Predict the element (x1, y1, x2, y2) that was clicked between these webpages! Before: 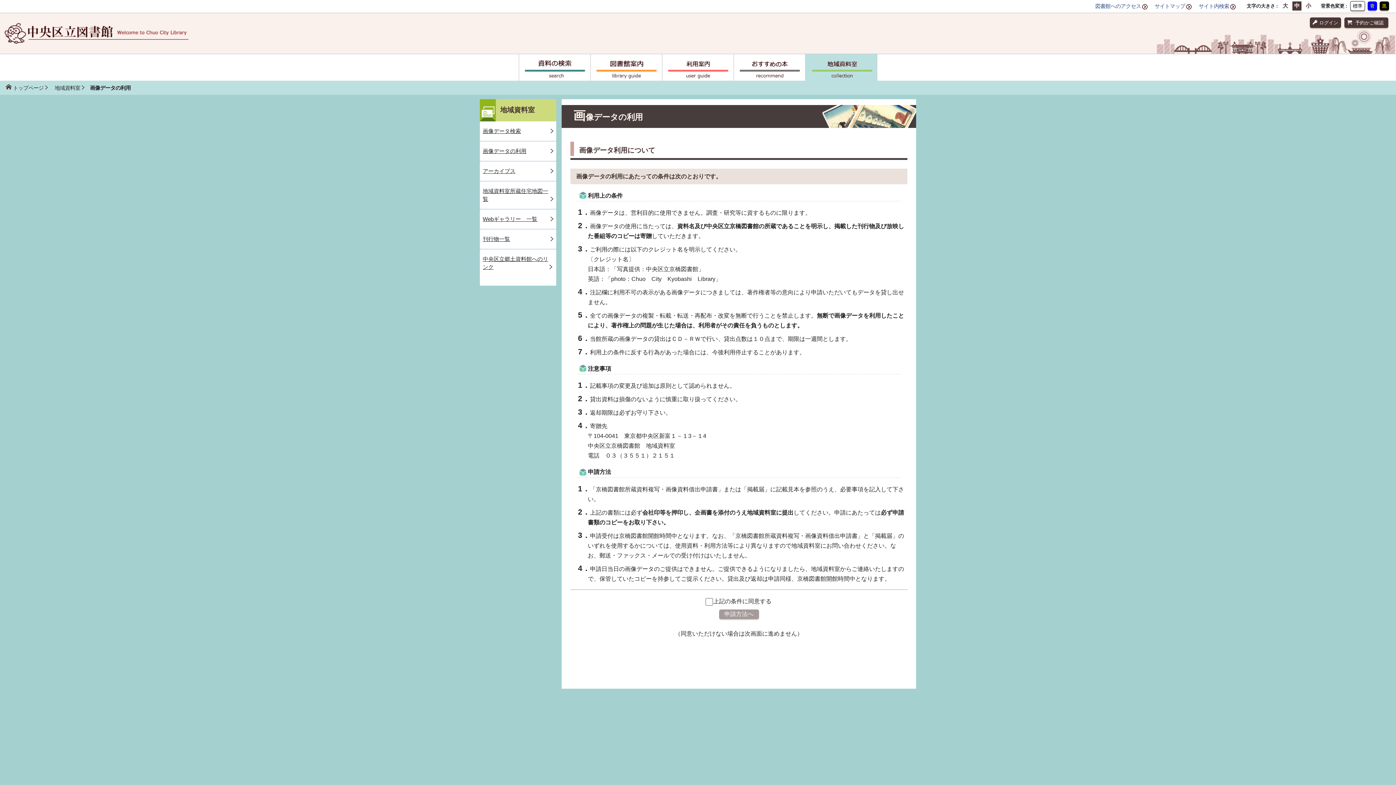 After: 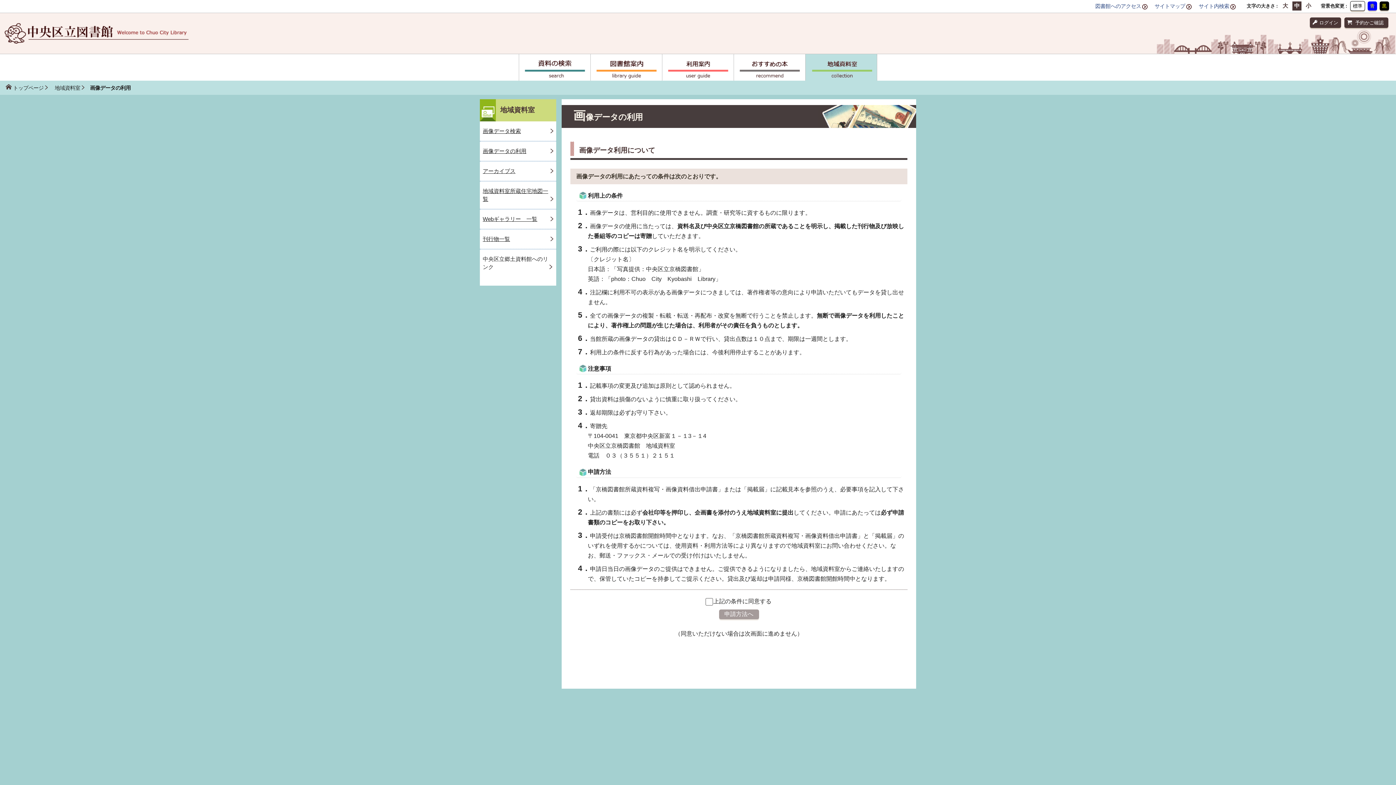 Action: label: 中央区立郷土資料館へのリンク bbox: (480, 249, 556, 277)